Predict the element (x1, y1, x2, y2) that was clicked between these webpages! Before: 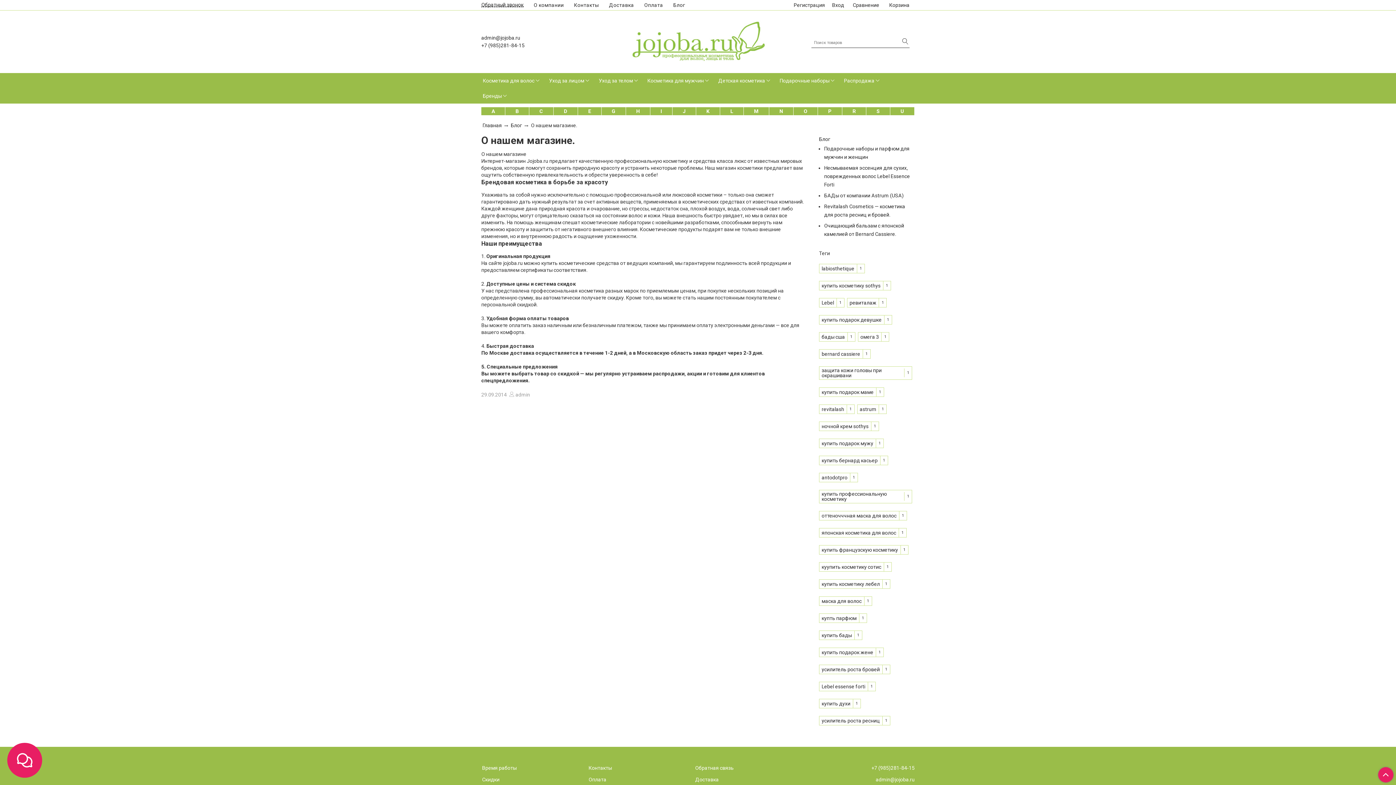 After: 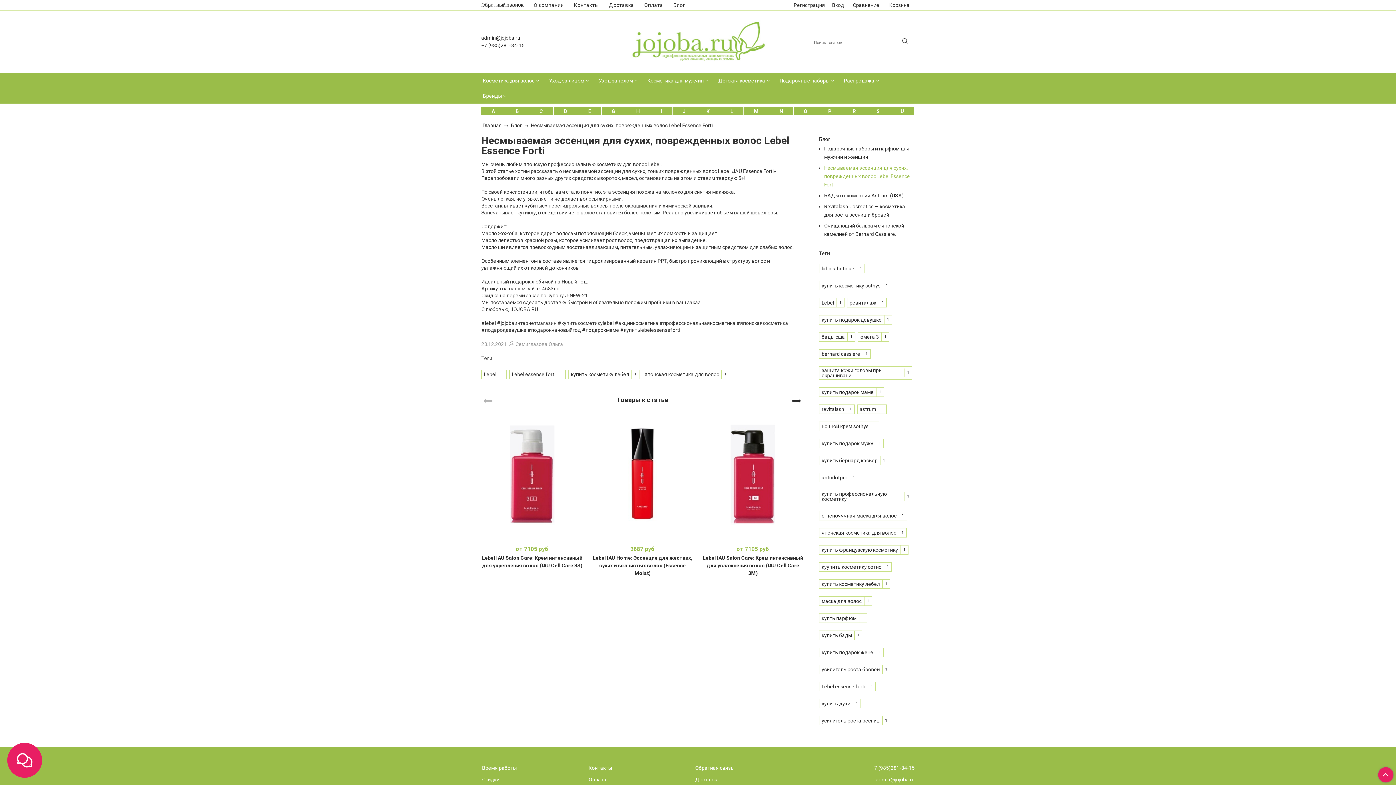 Action: bbox: (824, 164, 910, 187) label: Несмываемая эссенция для сухих, поврежденных волос Lebel Essence Forti